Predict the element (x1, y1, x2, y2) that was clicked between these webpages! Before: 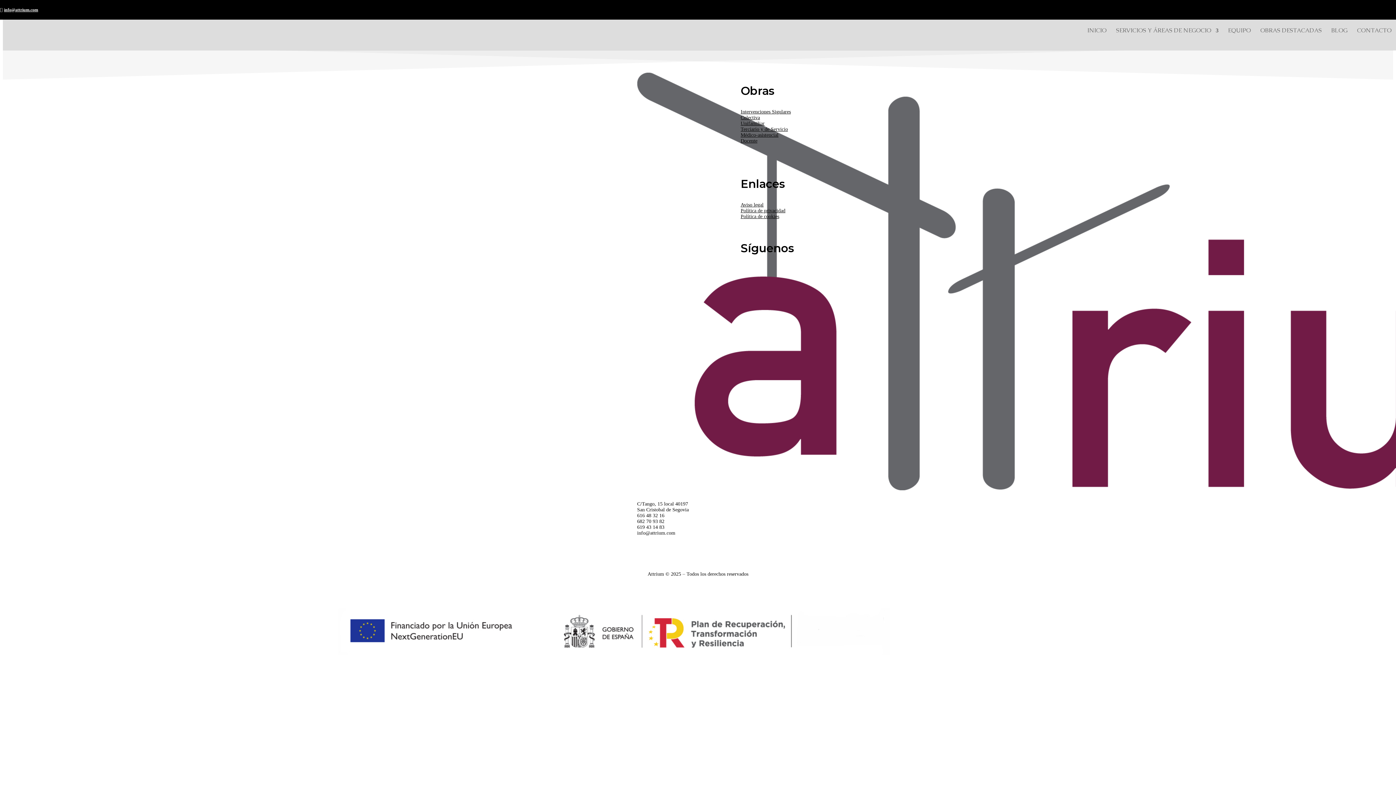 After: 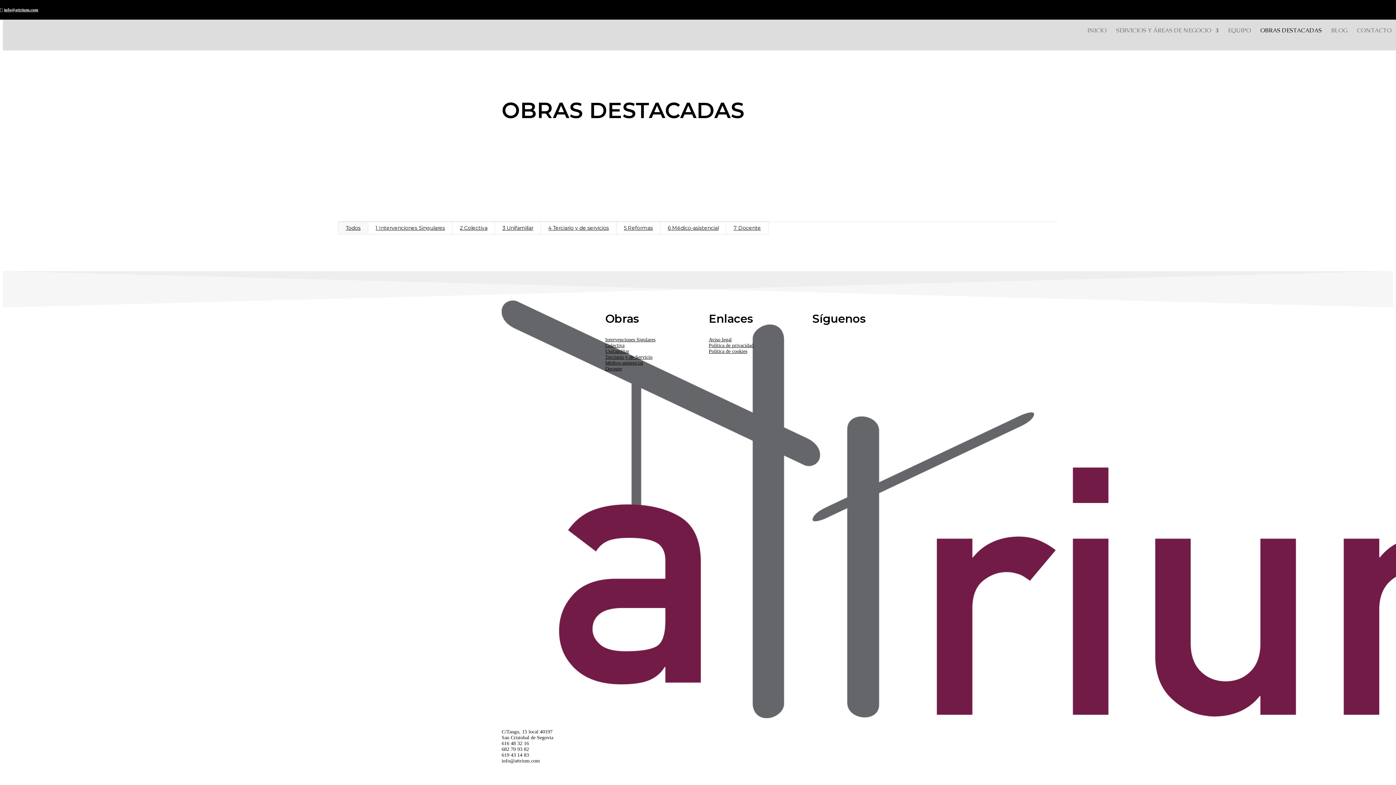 Action: bbox: (740, 126, 788, 132) label: Terciario y de Servicio